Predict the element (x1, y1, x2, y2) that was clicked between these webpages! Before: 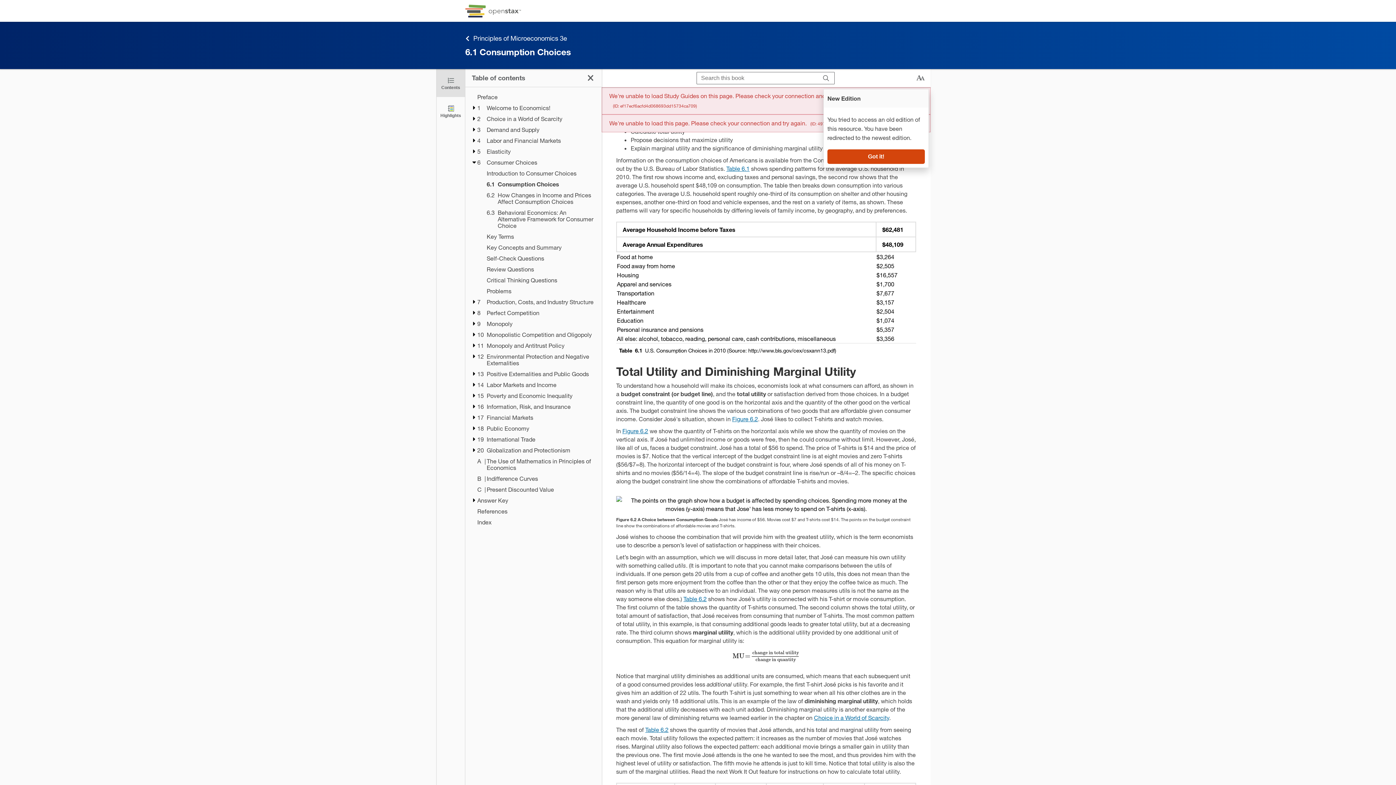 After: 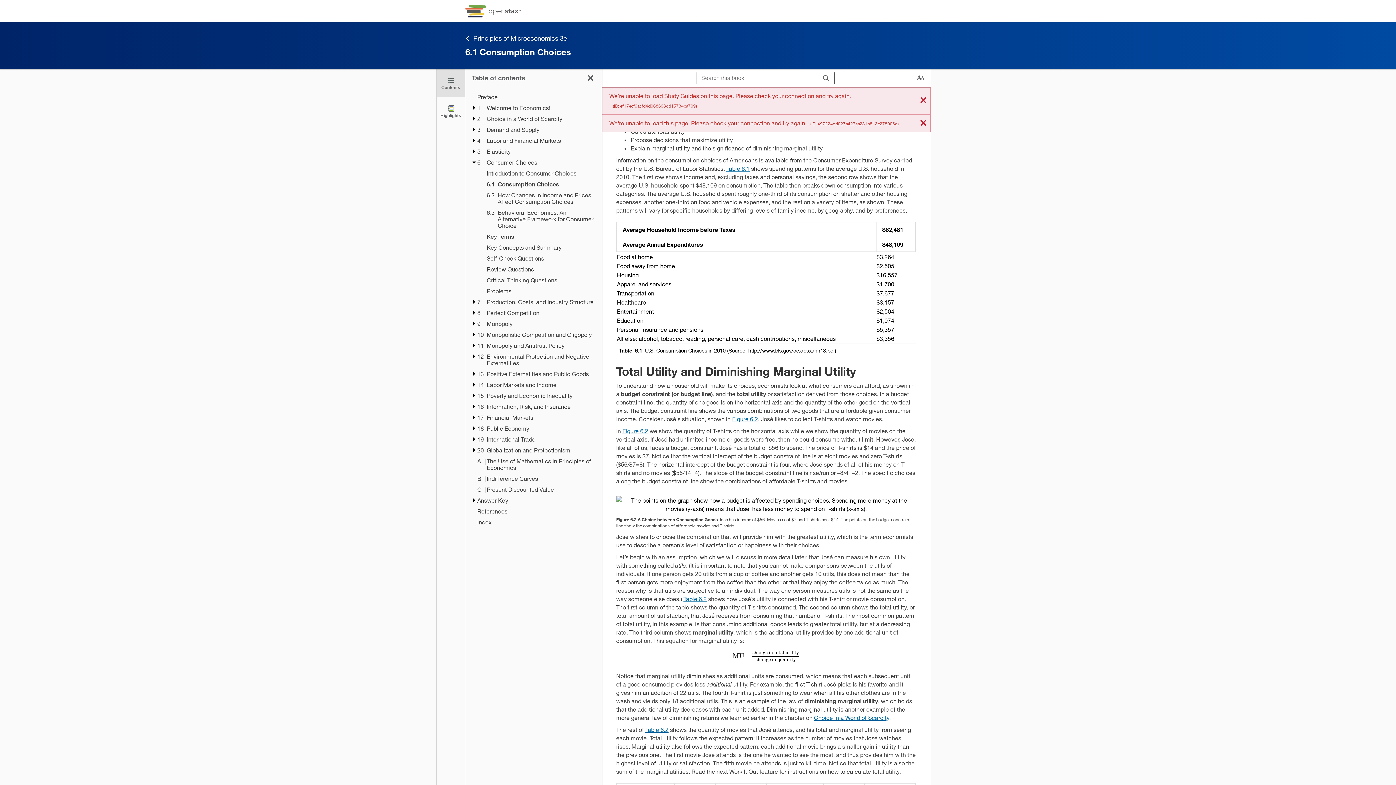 Action: bbox: (827, 149, 925, 164) label: Got it!